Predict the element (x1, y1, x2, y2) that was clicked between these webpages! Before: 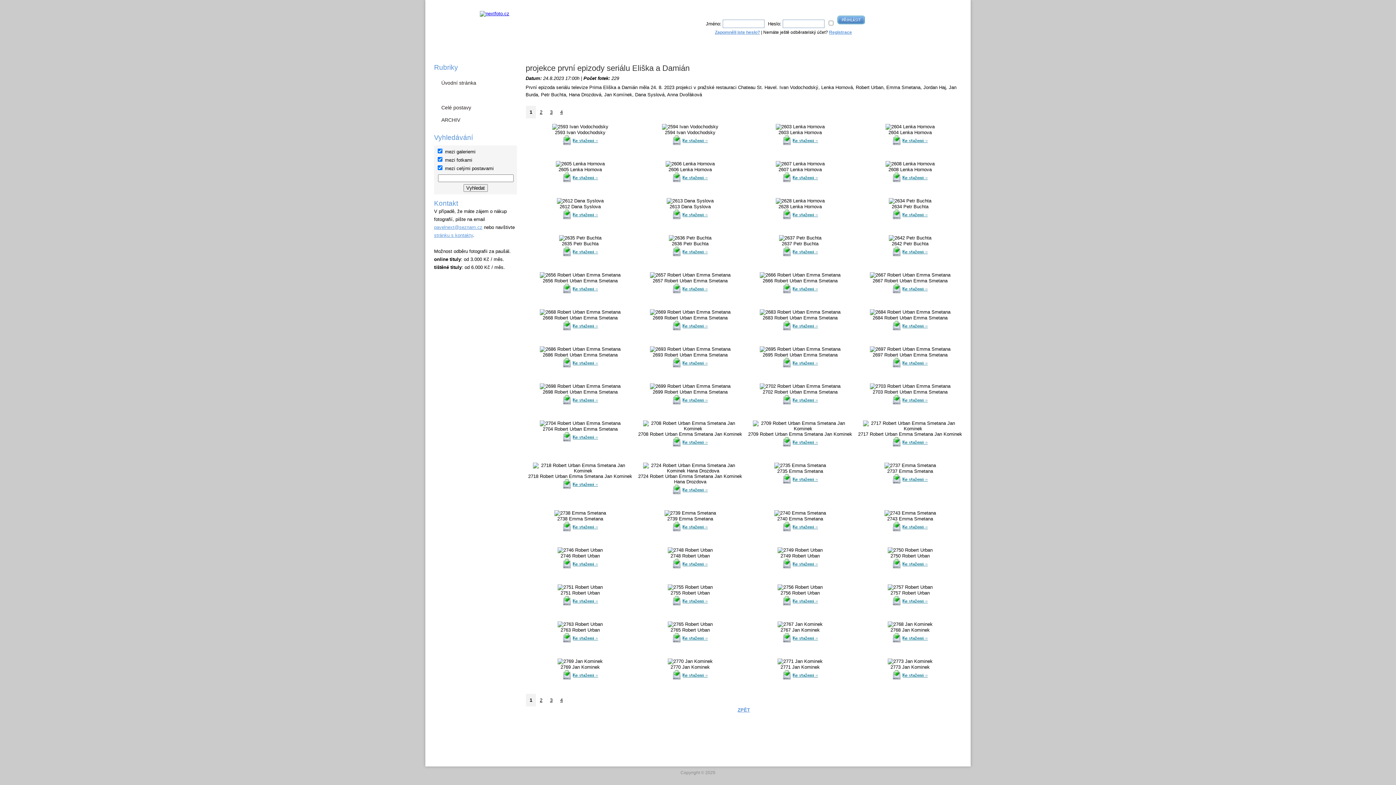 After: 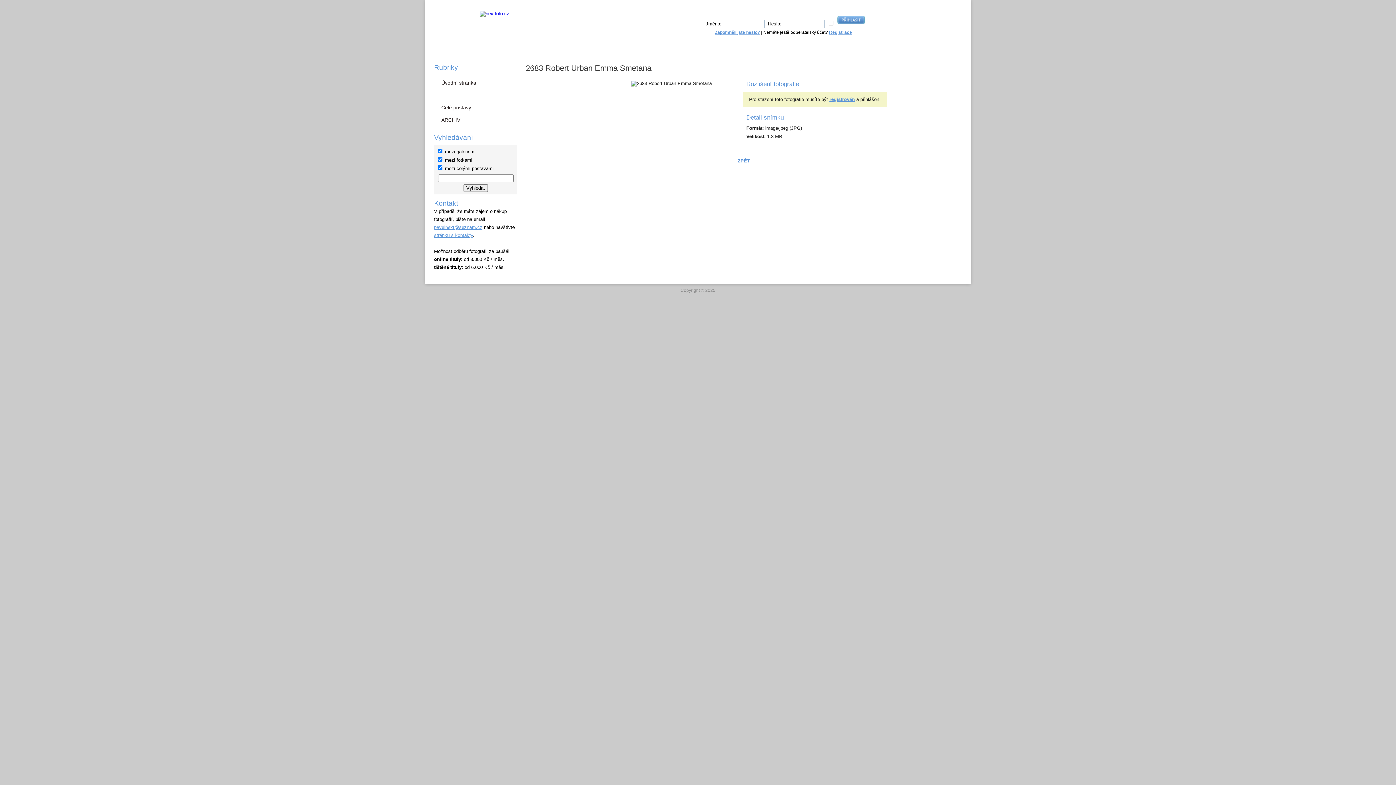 Action: bbox: (782, 326, 818, 332)